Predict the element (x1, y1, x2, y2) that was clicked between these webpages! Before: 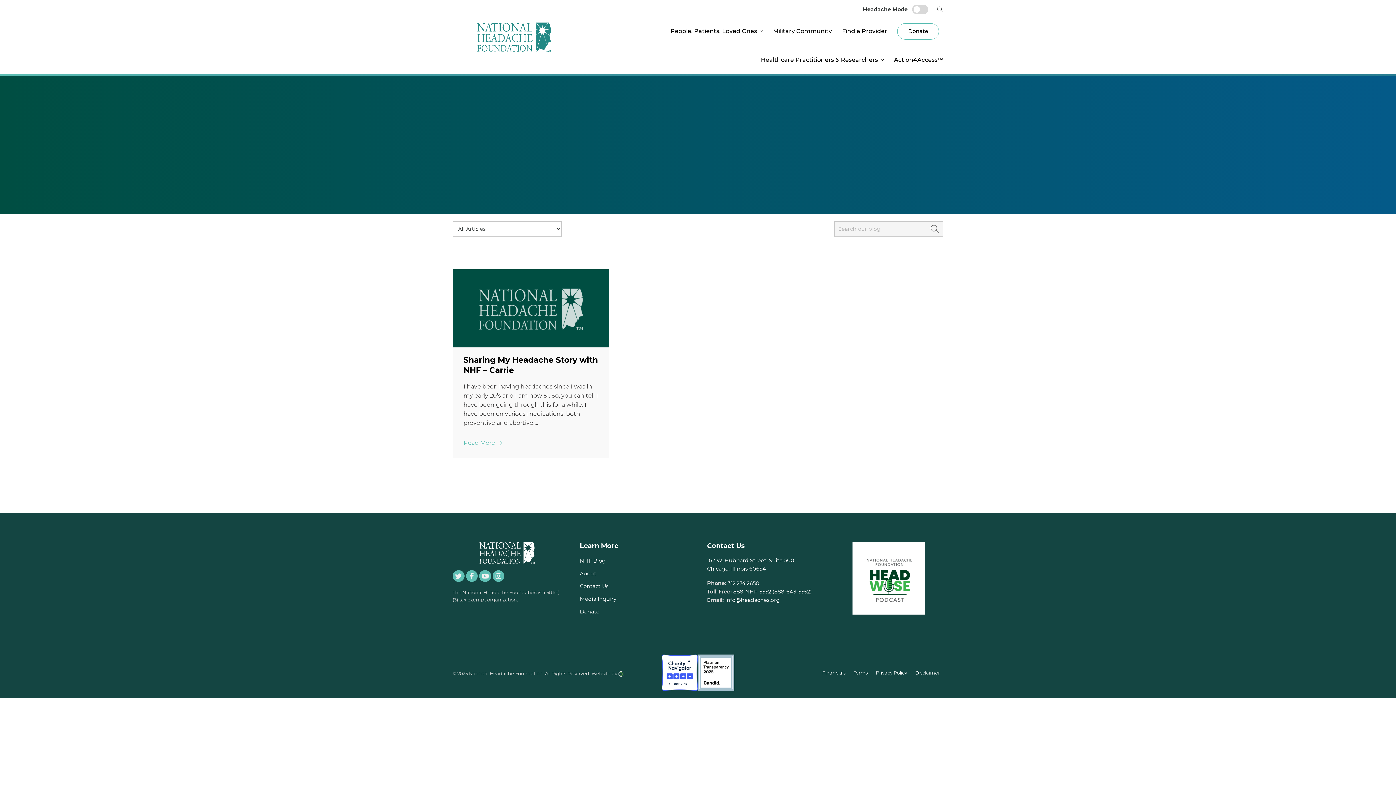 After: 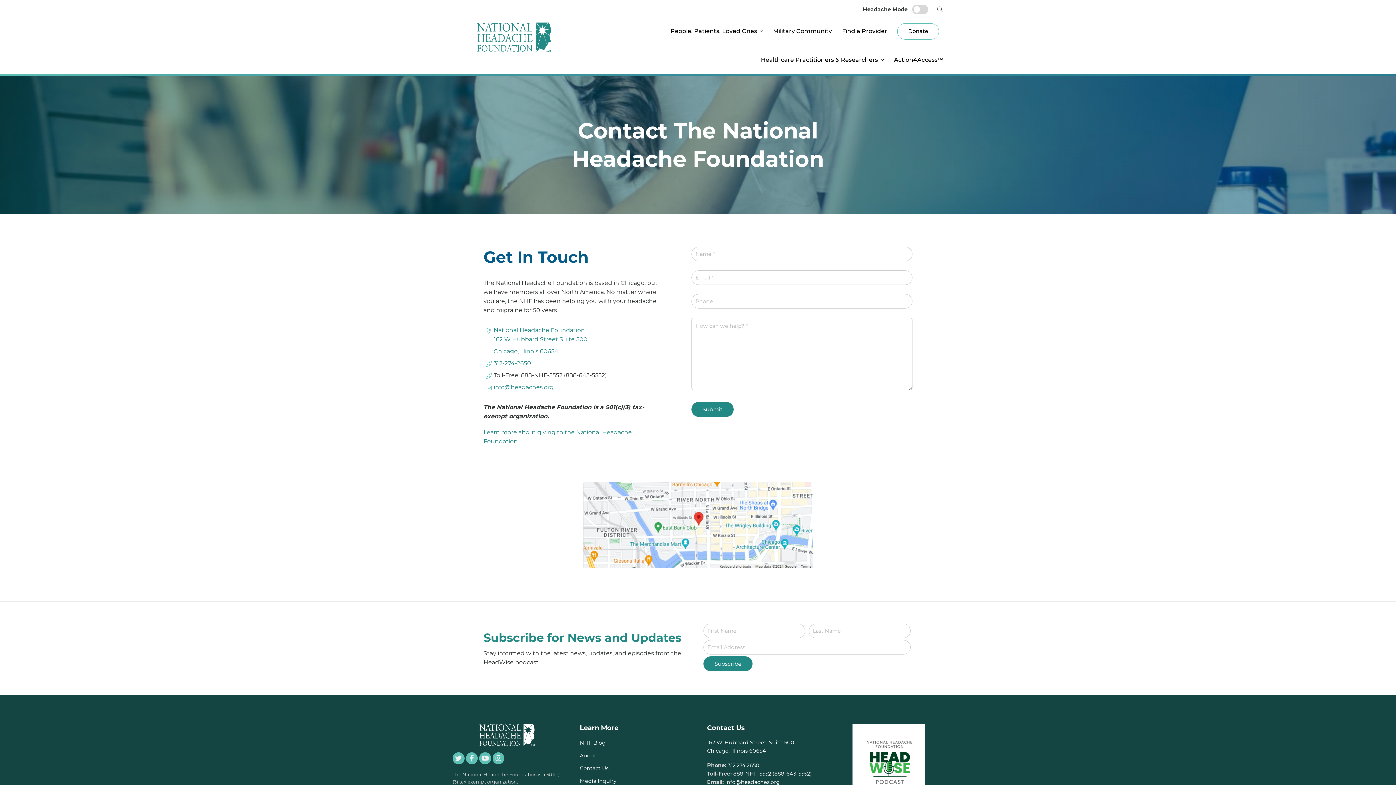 Action: bbox: (580, 580, 689, 593) label: Contact Us